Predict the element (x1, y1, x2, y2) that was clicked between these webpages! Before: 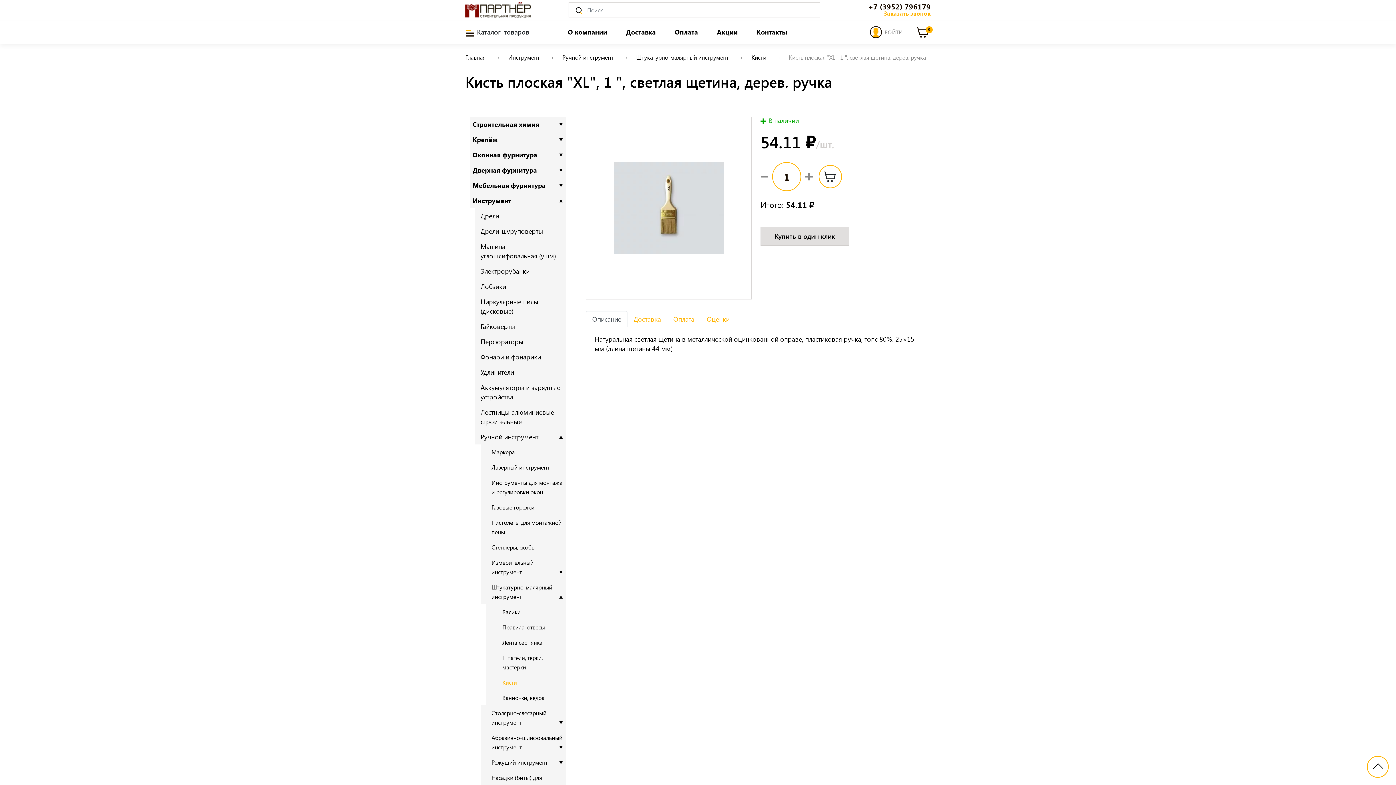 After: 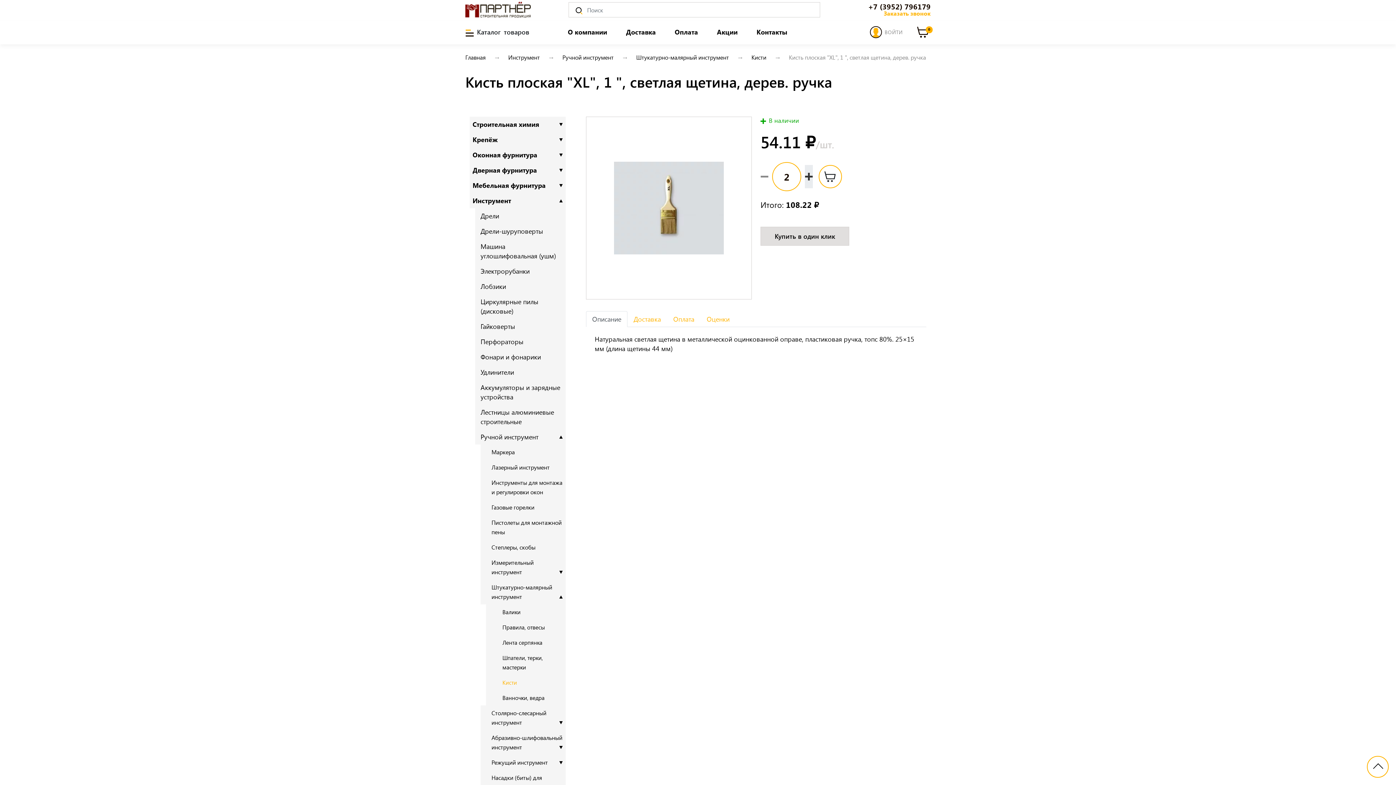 Action: bbox: (805, 165, 813, 188)